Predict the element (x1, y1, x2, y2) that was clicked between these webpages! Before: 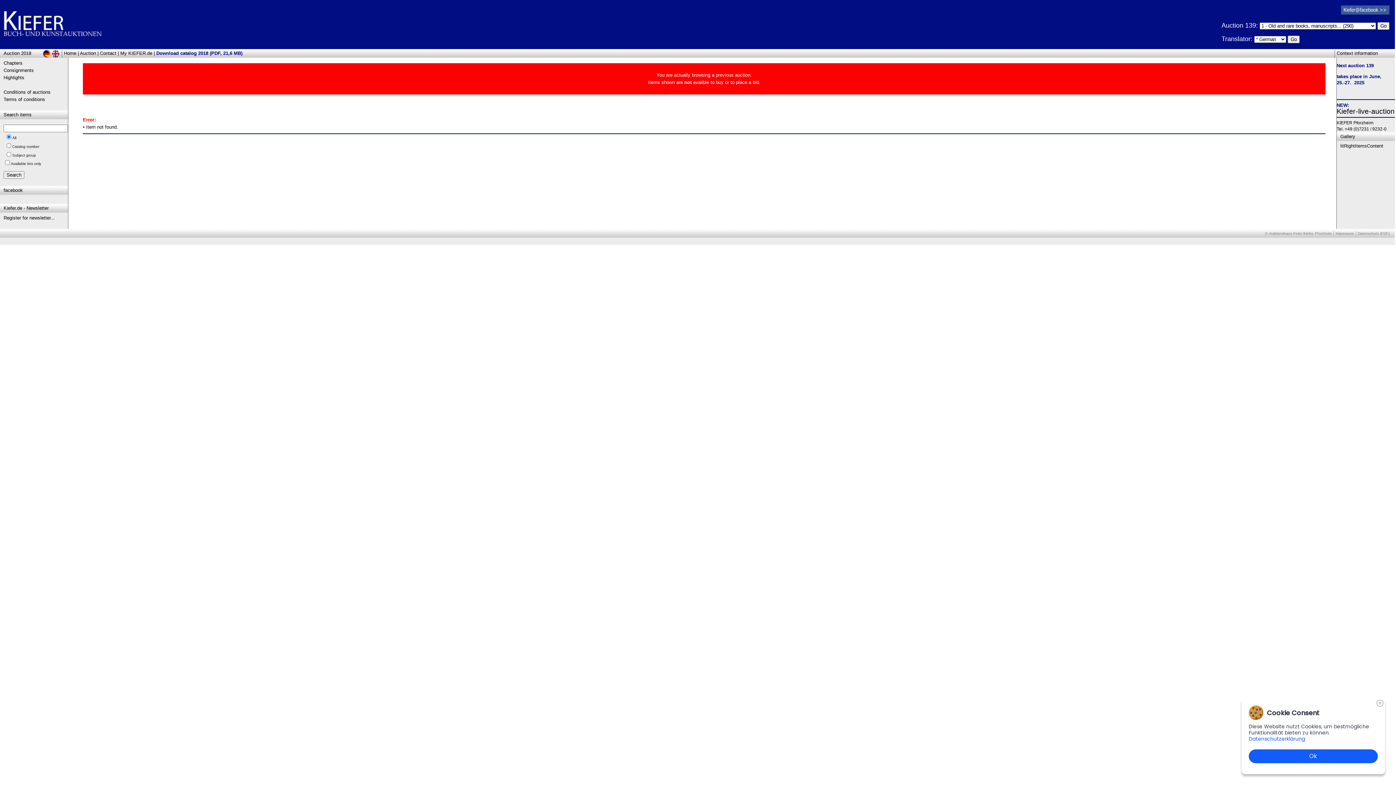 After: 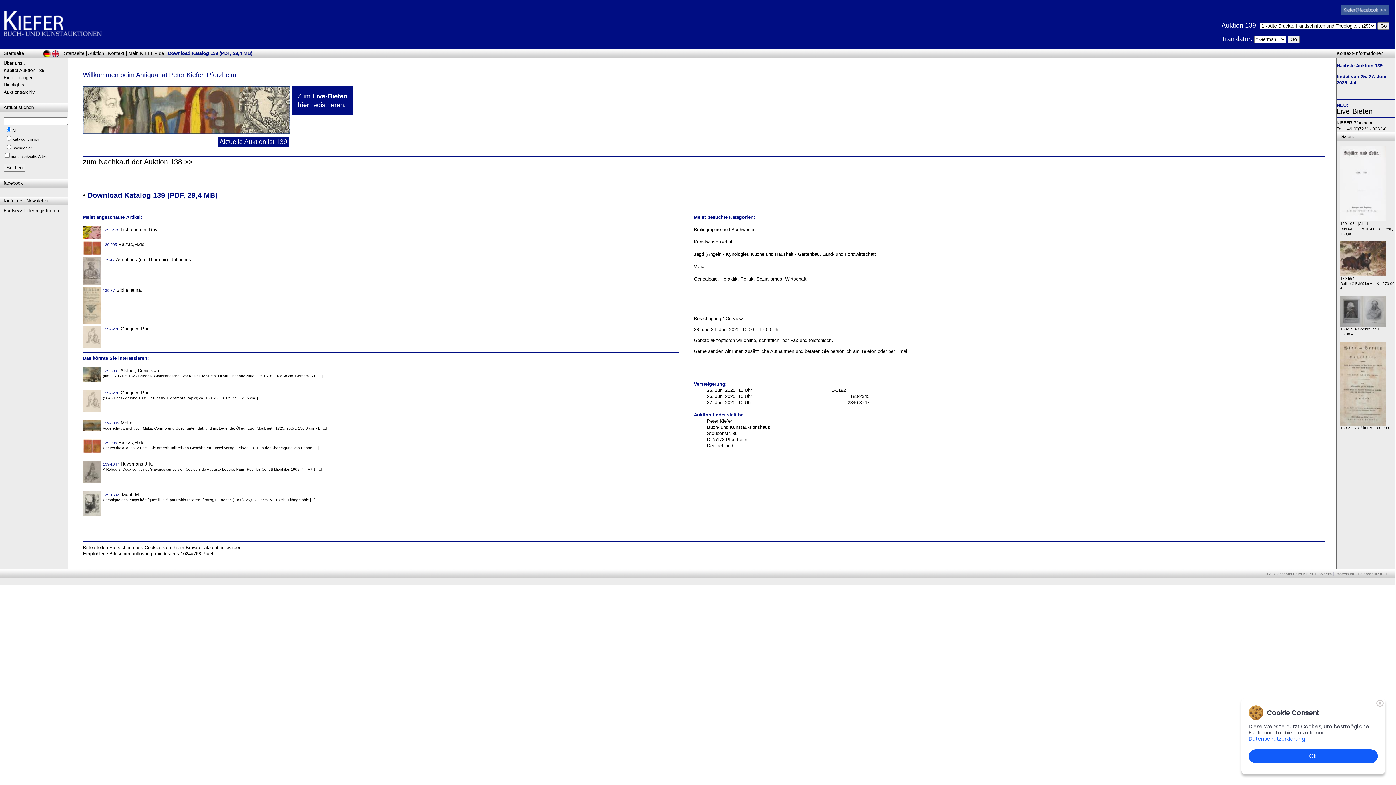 Action: label: Auktionshaus Peter Kiefer, Pforzheim bbox: (1269, 231, 1332, 235)